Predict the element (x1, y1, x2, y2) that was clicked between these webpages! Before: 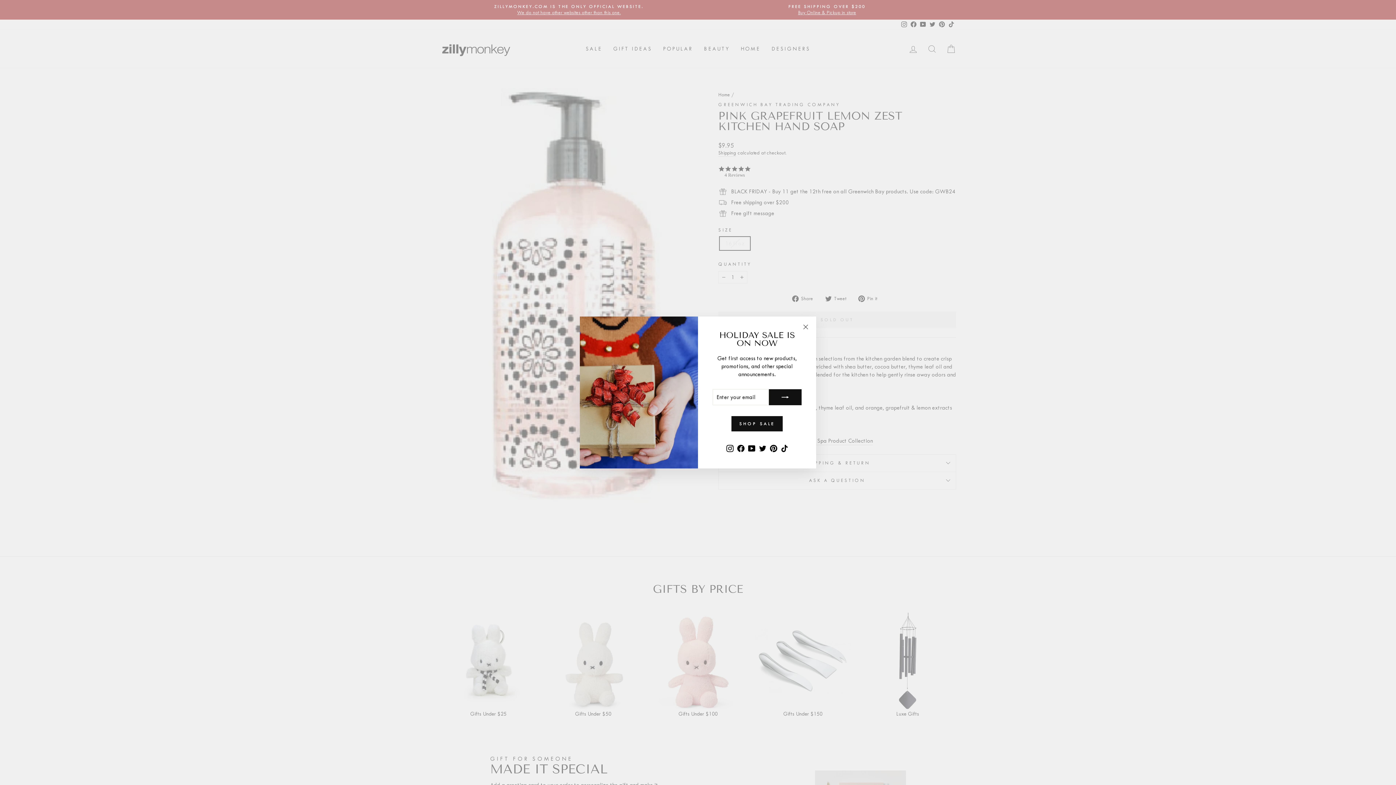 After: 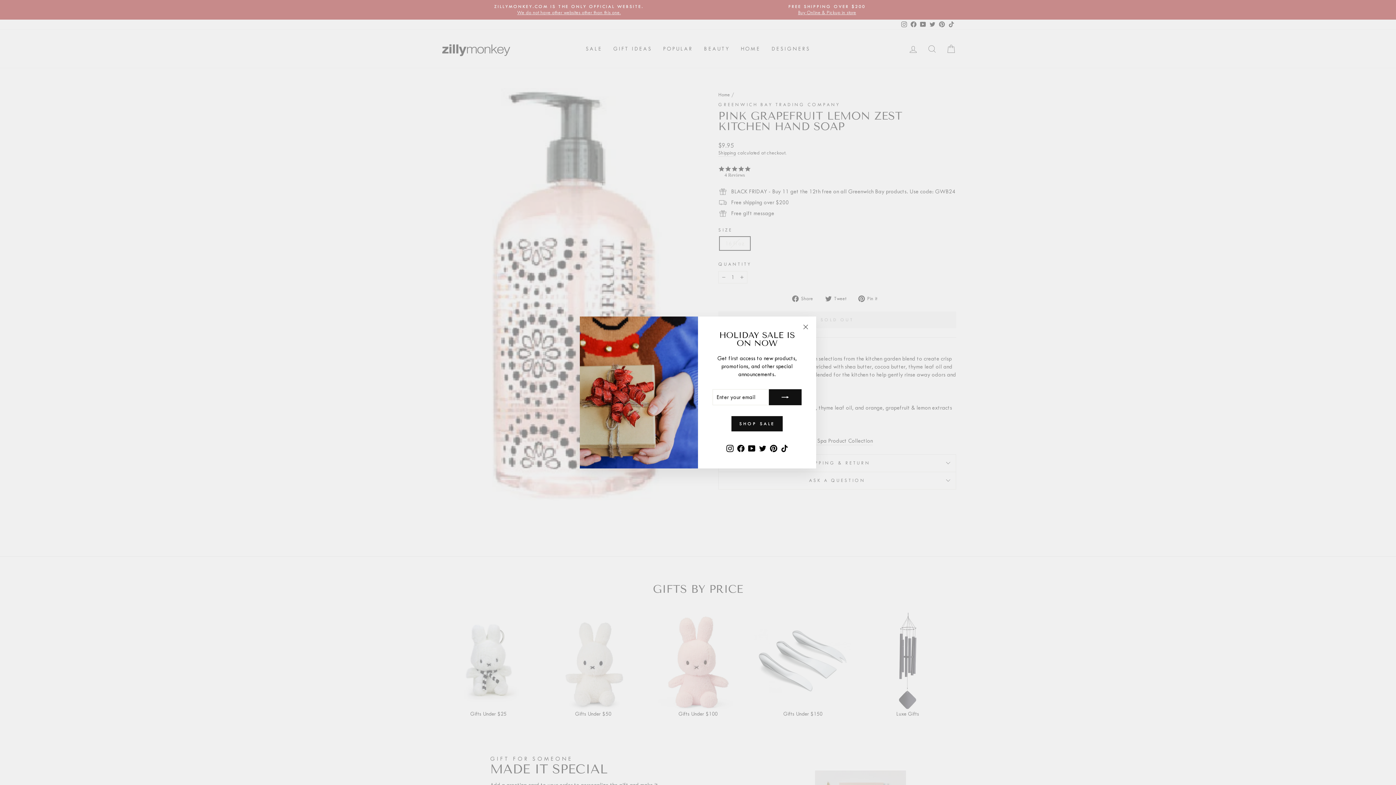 Action: bbox: (724, 447, 735, 458) label: Instagram